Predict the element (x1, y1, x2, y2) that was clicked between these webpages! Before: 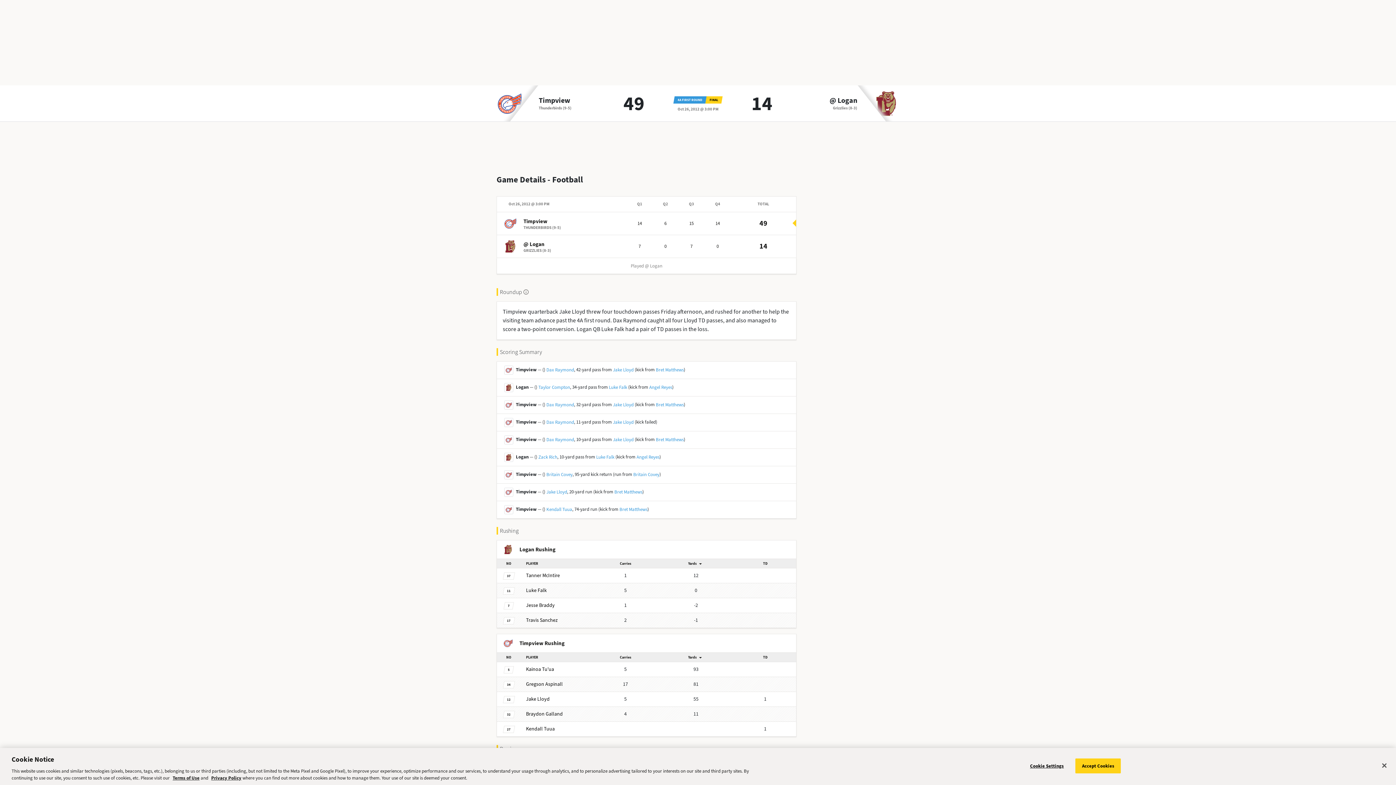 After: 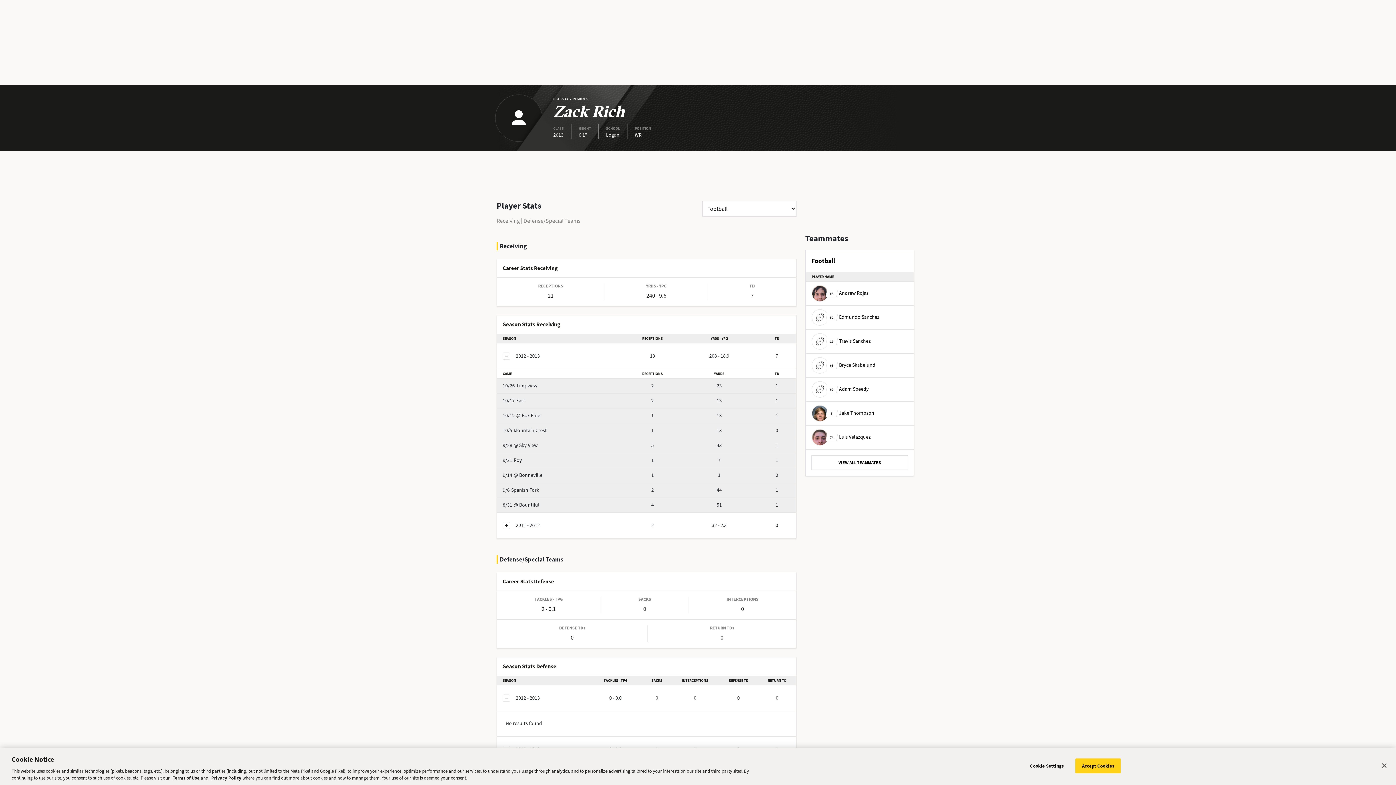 Action: label: Zack Rich bbox: (538, 453, 557, 460)